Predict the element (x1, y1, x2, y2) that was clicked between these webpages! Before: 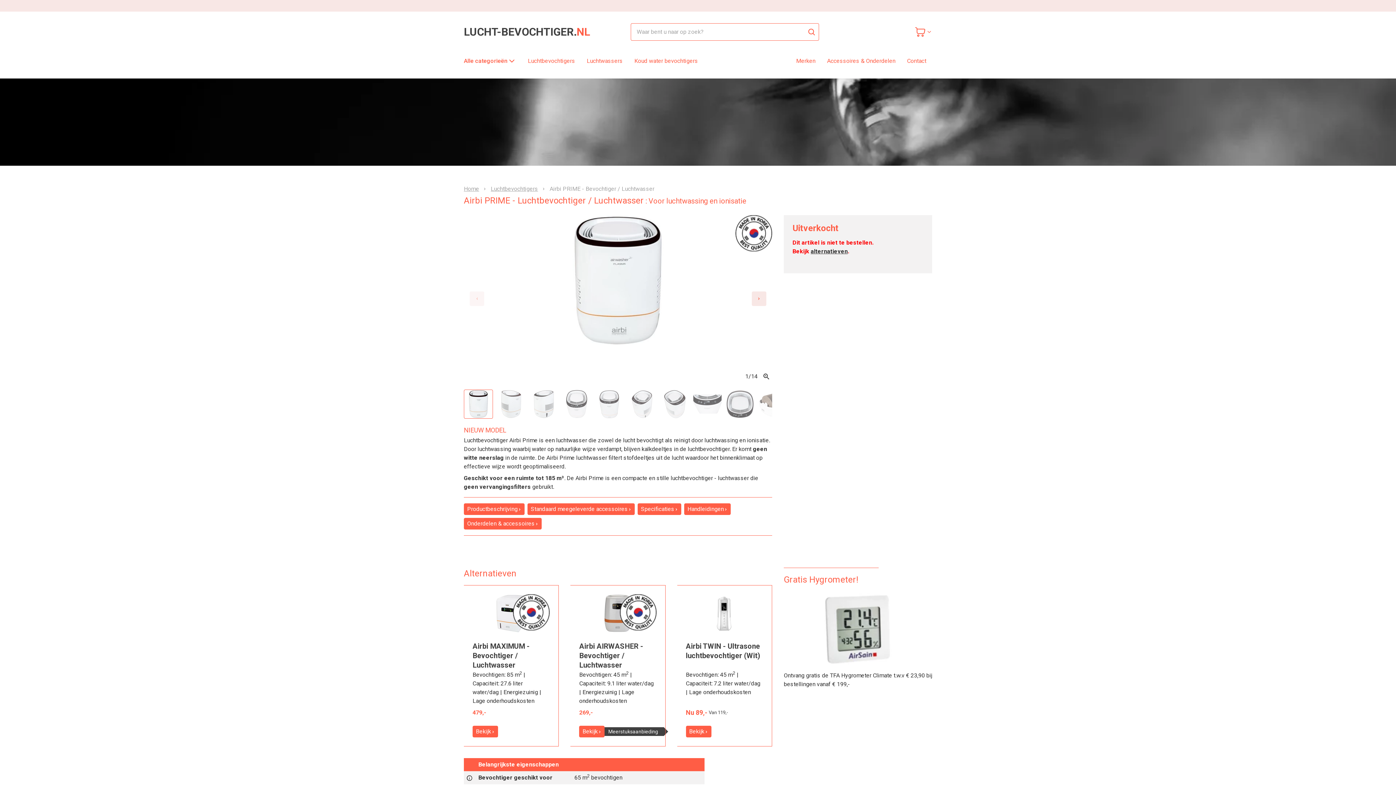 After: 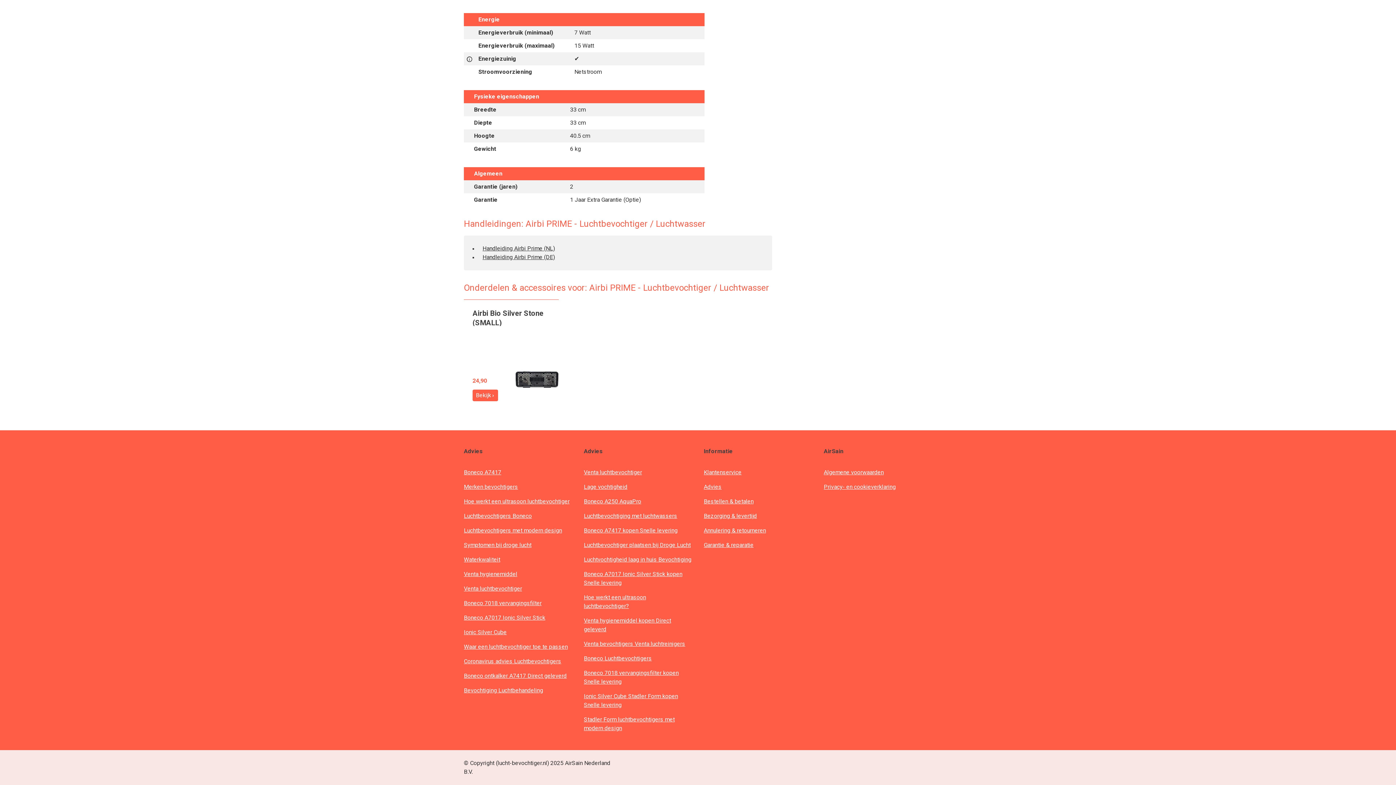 Action: bbox: (464, 518, 541, 529) label: Onderdelen & accessoires